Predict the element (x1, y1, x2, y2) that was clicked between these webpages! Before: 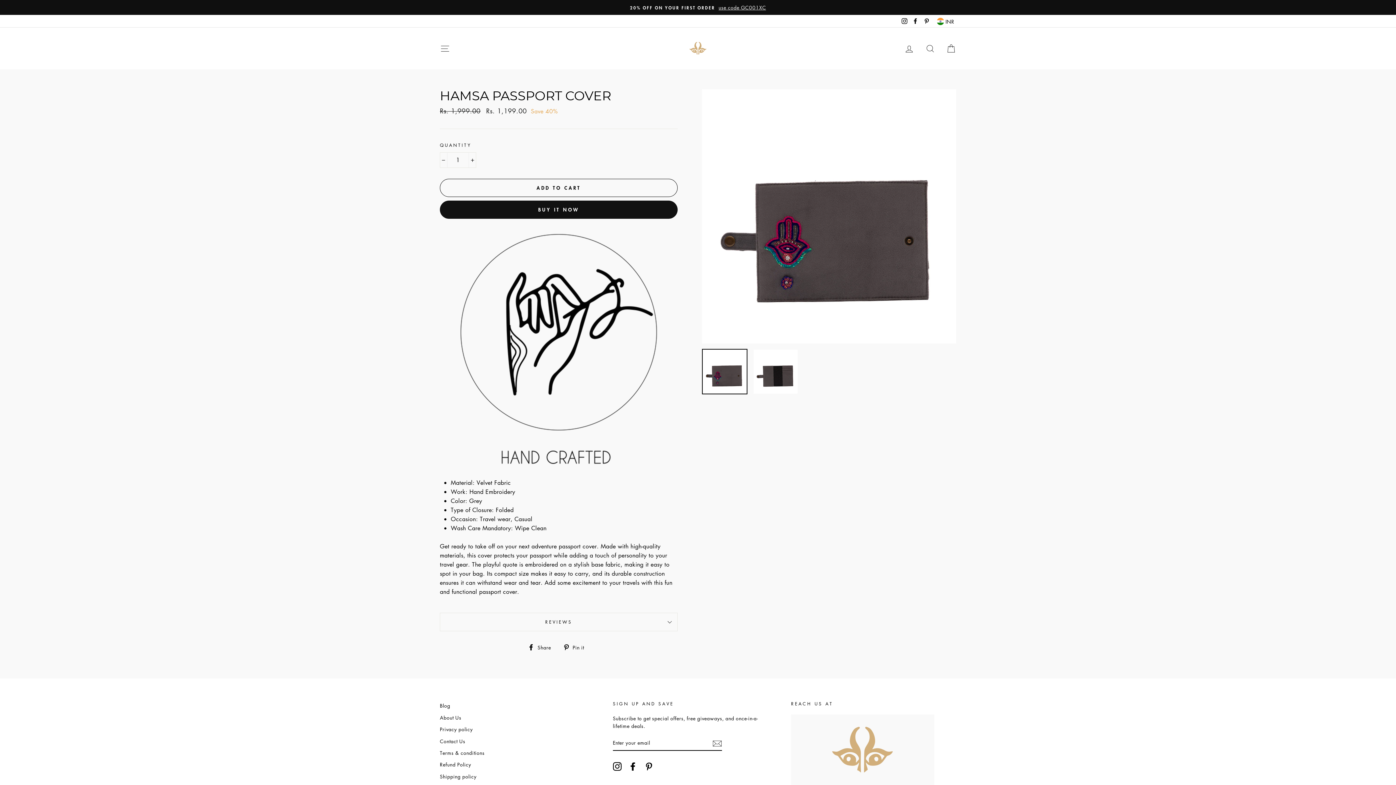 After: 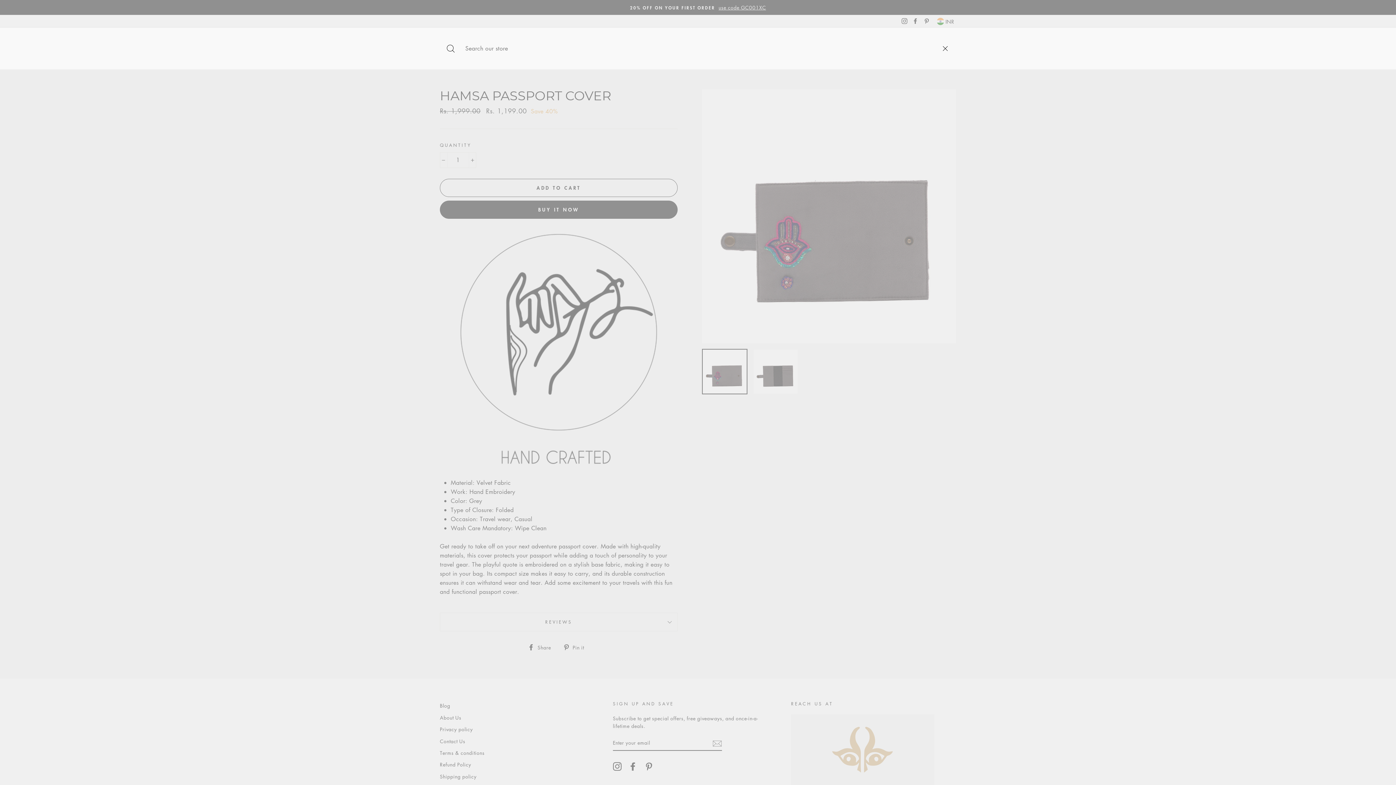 Action: bbox: (920, 40, 939, 56) label: SEARCH